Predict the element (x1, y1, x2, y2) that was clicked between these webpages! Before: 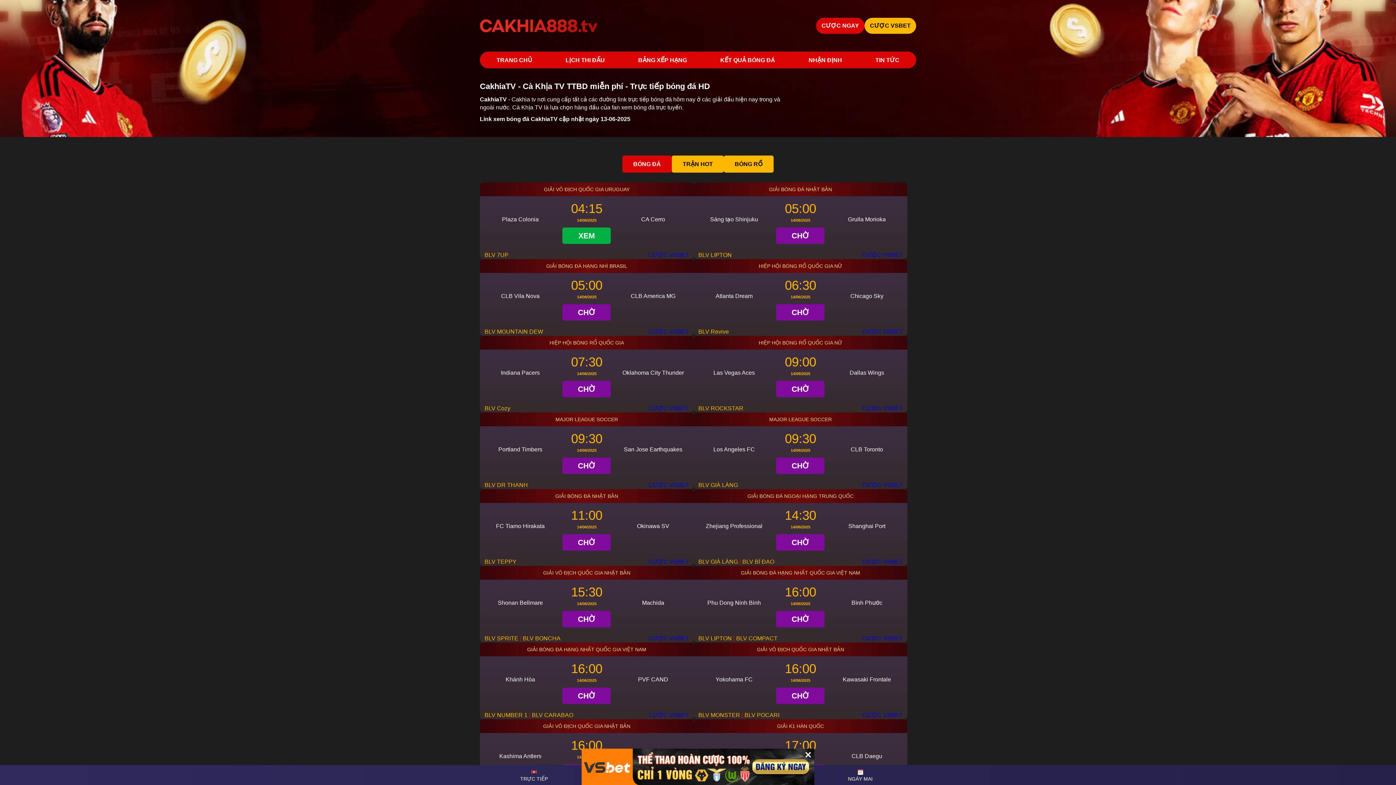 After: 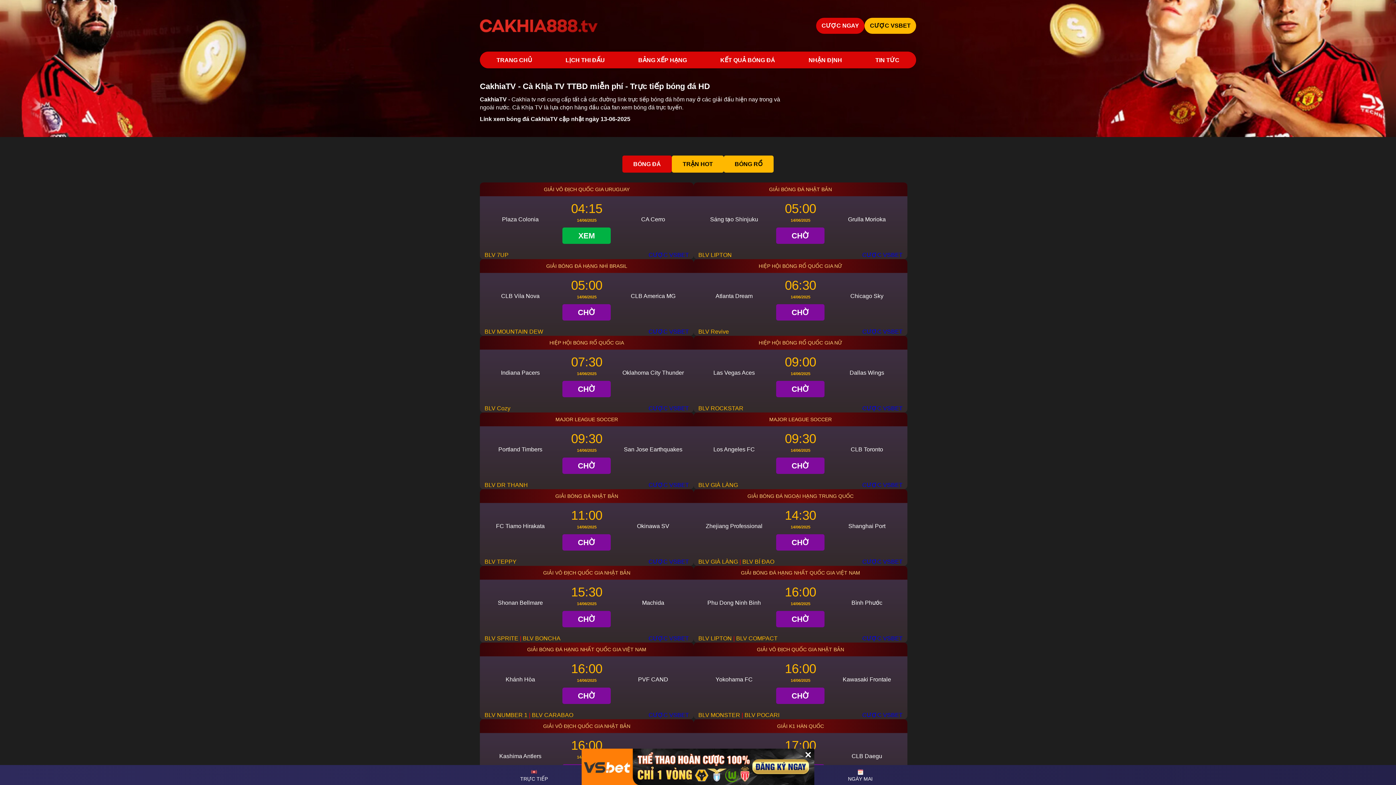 Action: label: CƯỢC VSBET bbox: (862, 634, 902, 642)